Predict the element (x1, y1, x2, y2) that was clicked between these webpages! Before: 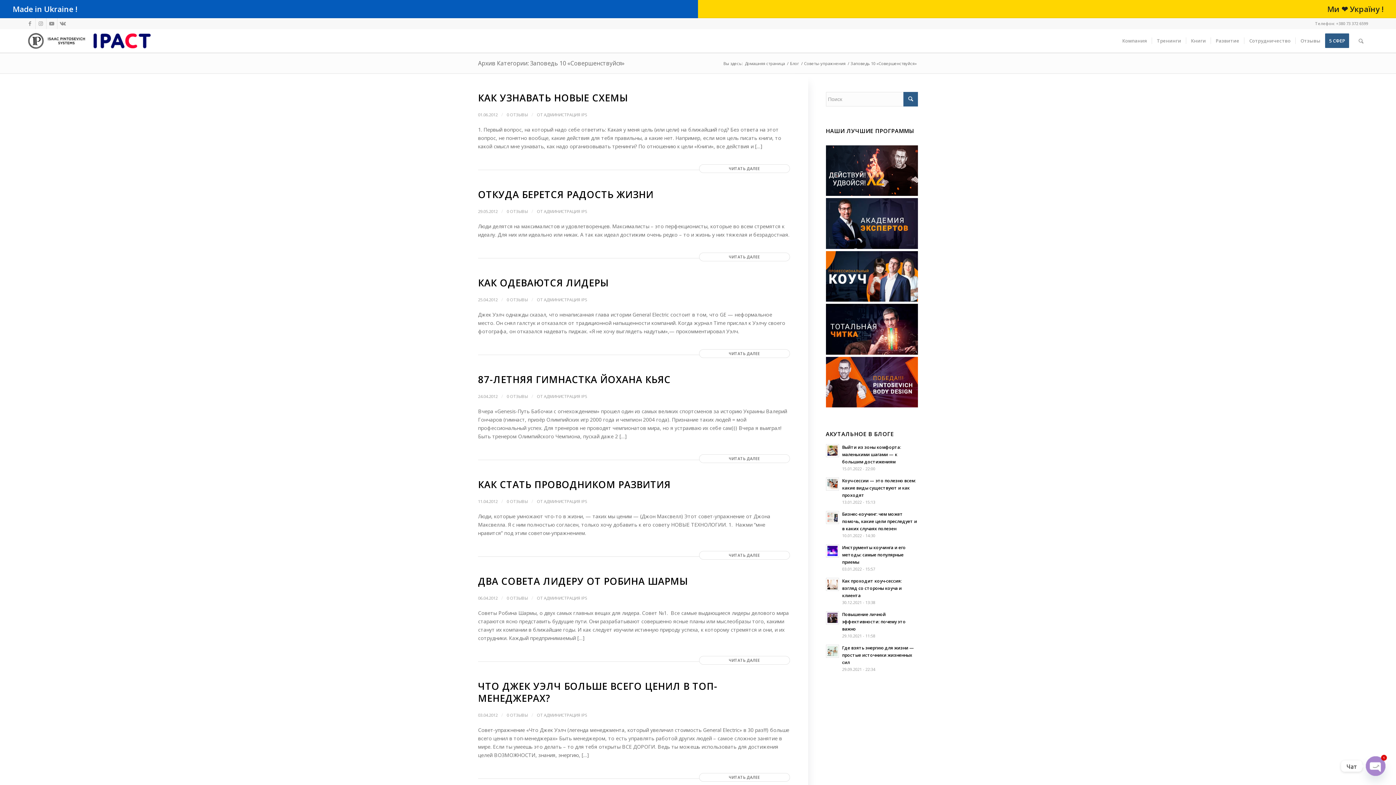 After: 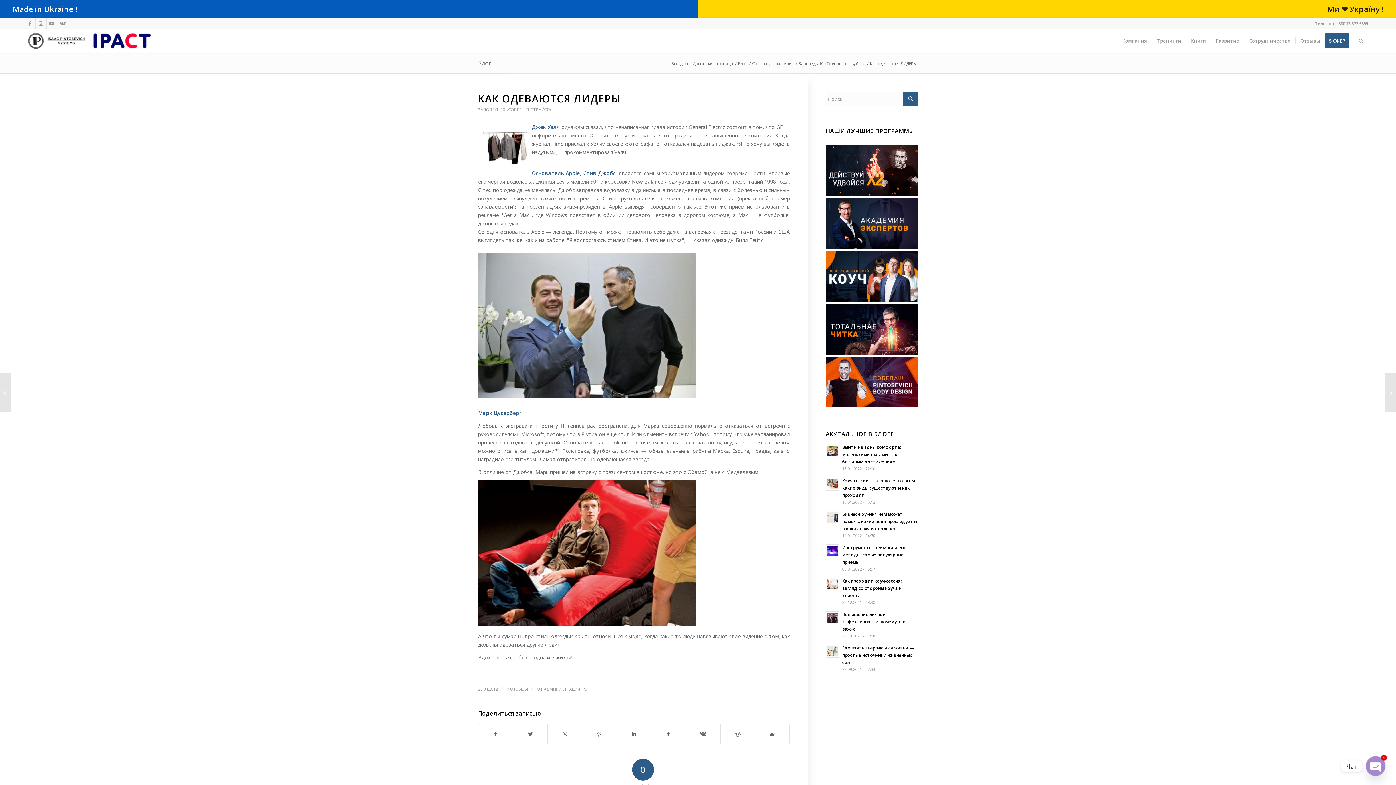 Action: label: КАК ОДЕВАЮТСЯ ЛИДЕРЫ bbox: (478, 276, 608, 289)